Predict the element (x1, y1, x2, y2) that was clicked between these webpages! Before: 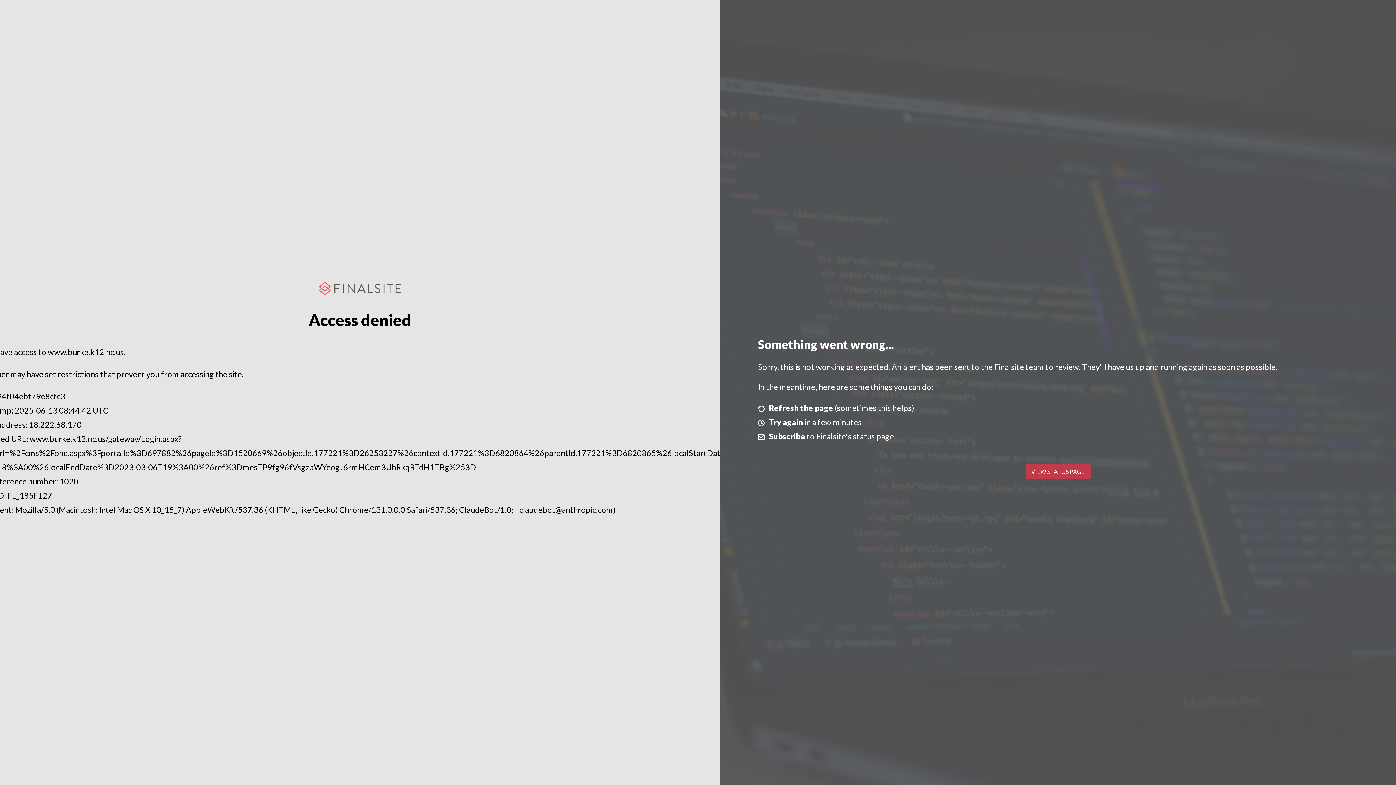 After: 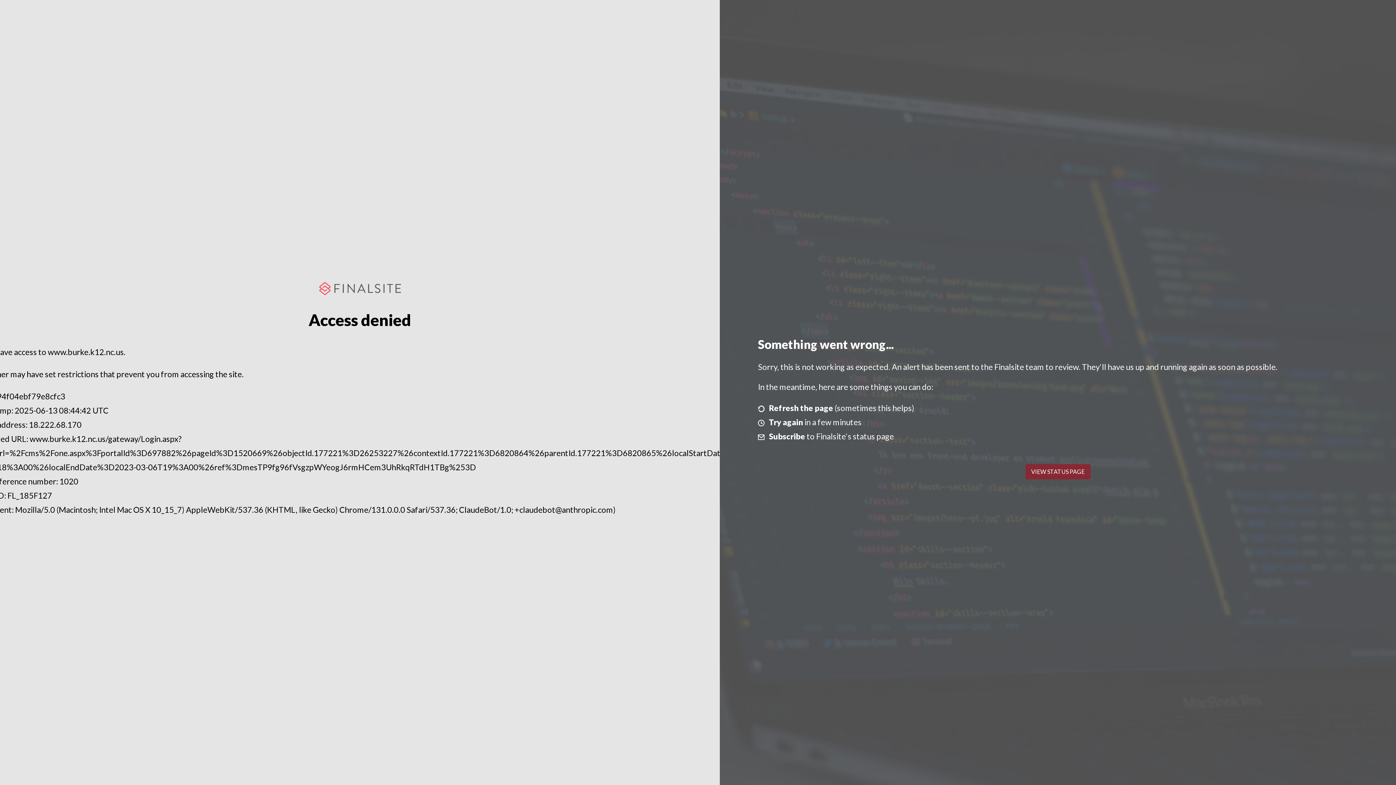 Action: bbox: (1025, 464, 1090, 479) label: VIEW STATUS PAGE